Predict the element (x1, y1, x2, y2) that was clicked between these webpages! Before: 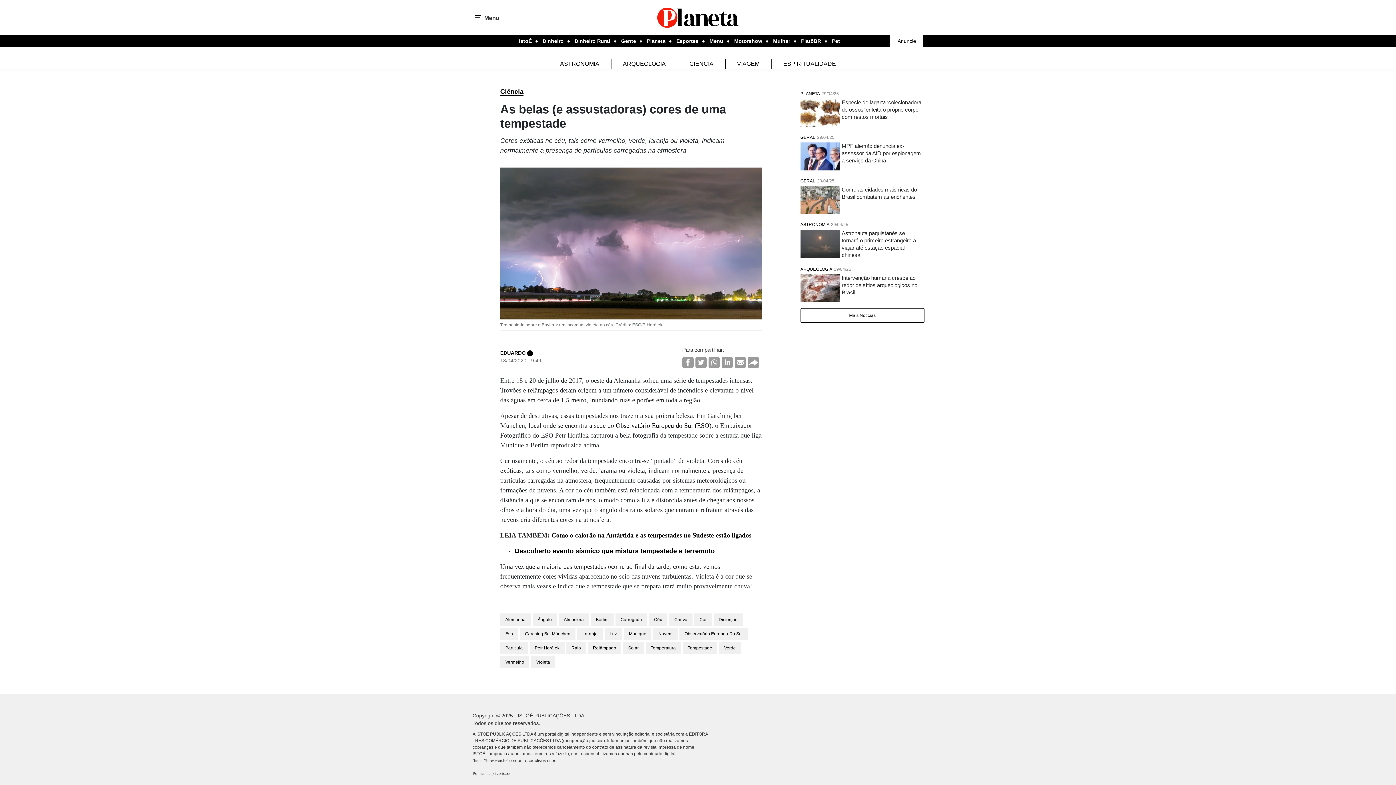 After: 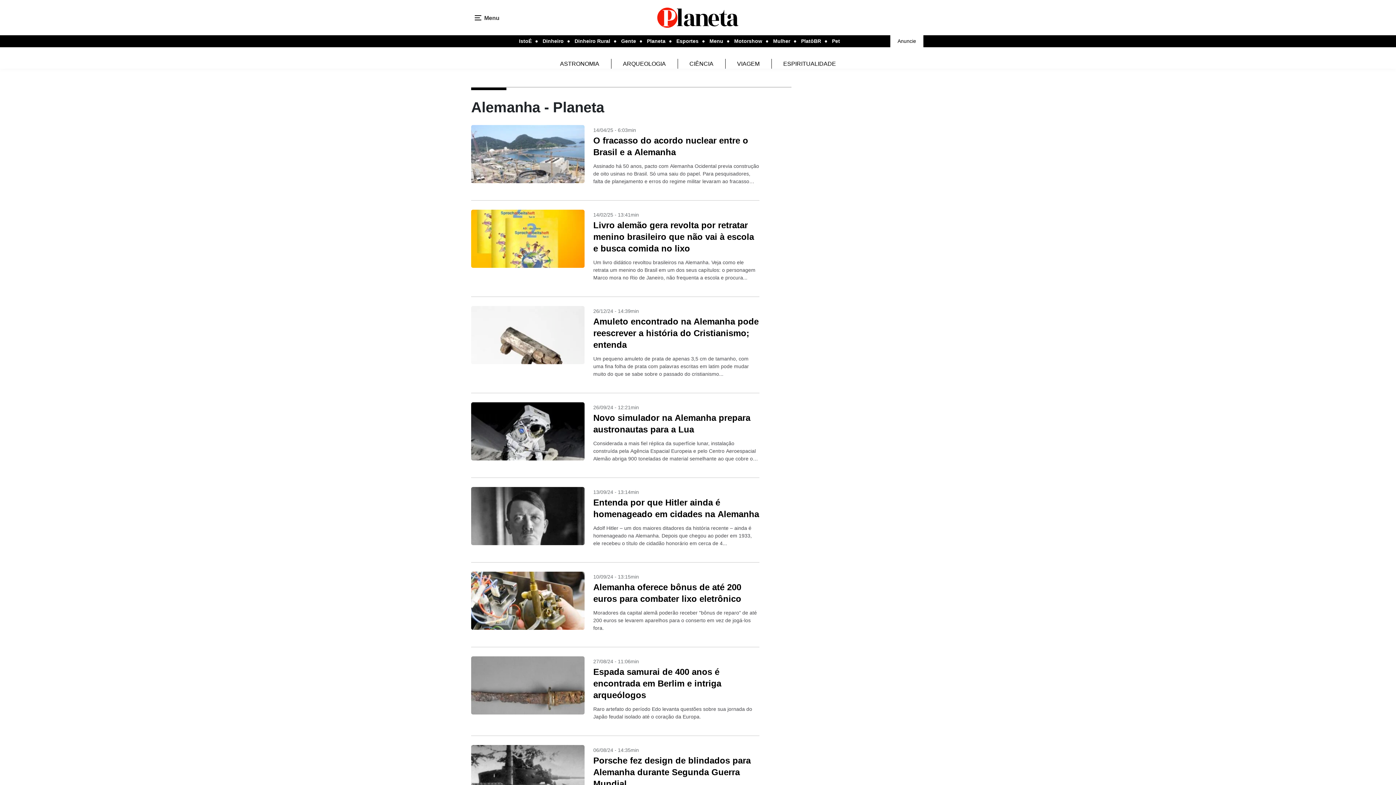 Action: bbox: (500, 613, 530, 626) label: Alemanha